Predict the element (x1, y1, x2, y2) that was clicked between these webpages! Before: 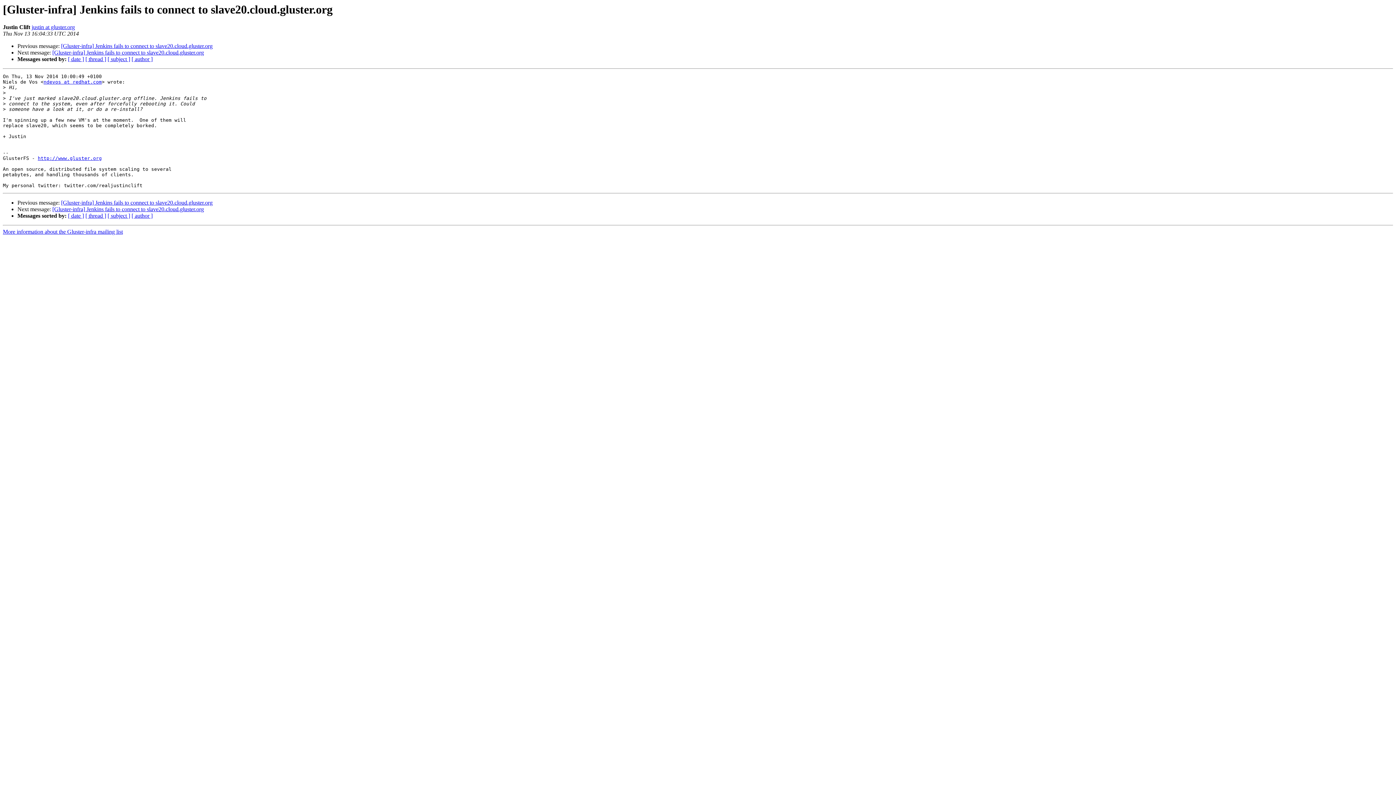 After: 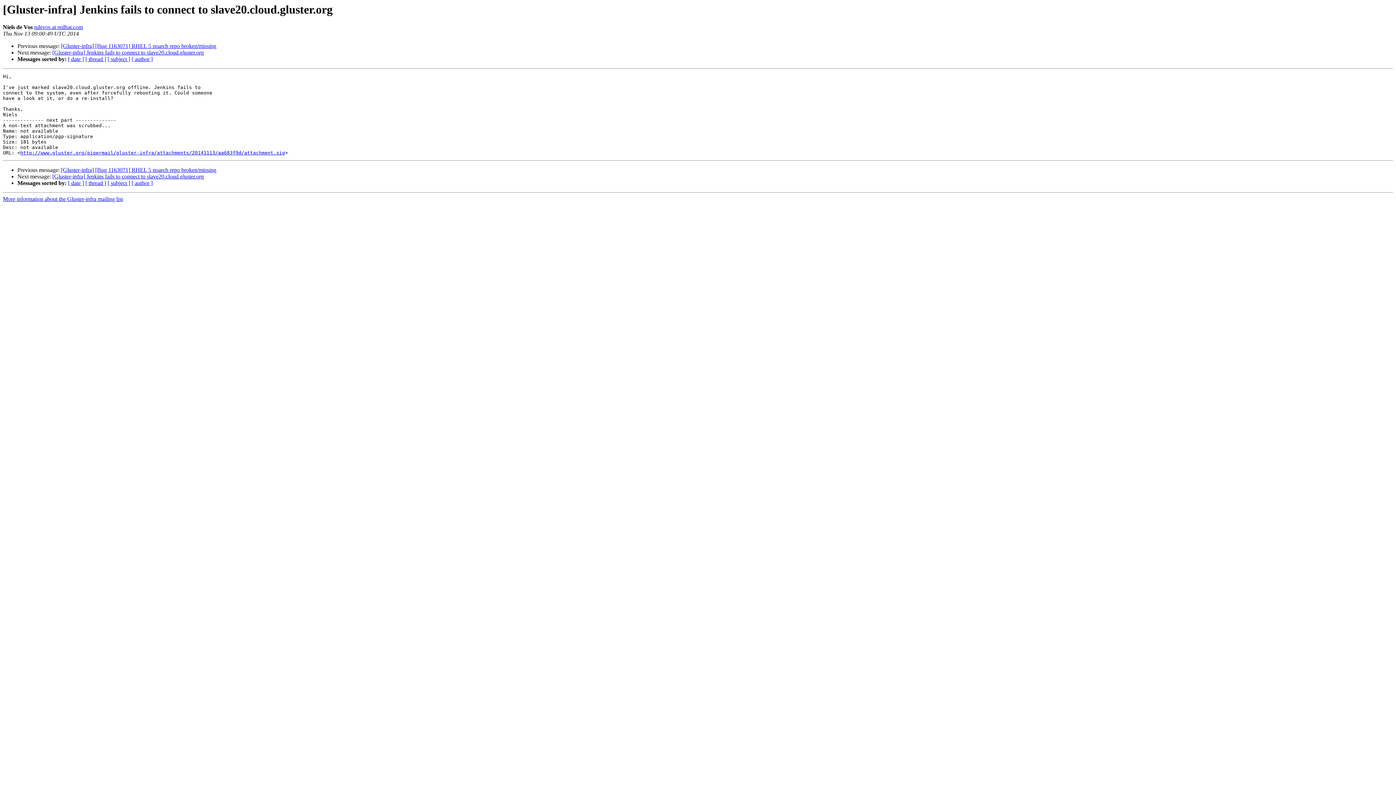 Action: bbox: (61, 43, 212, 49) label: [Gluster-infra] Jenkins fails to connect to slave20.cloud.gluster.org